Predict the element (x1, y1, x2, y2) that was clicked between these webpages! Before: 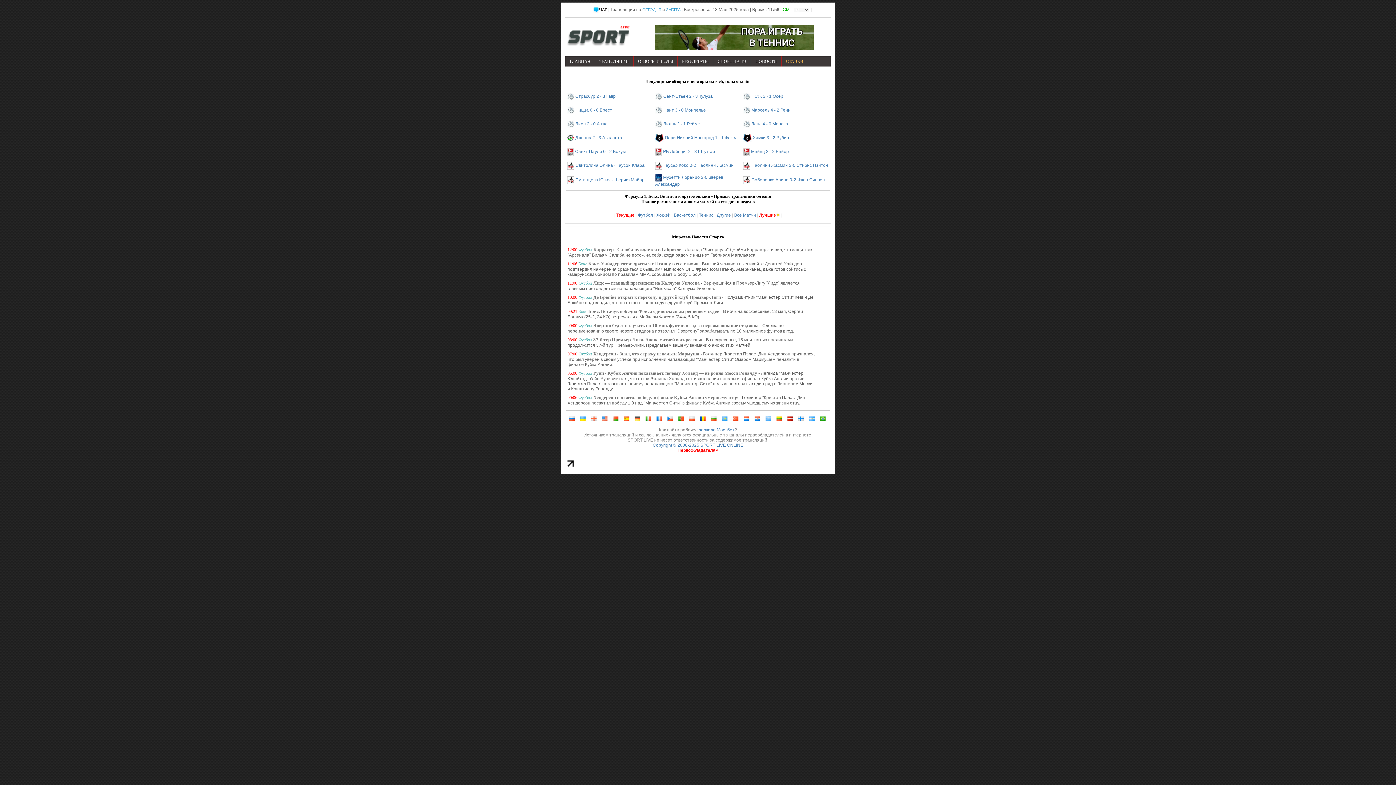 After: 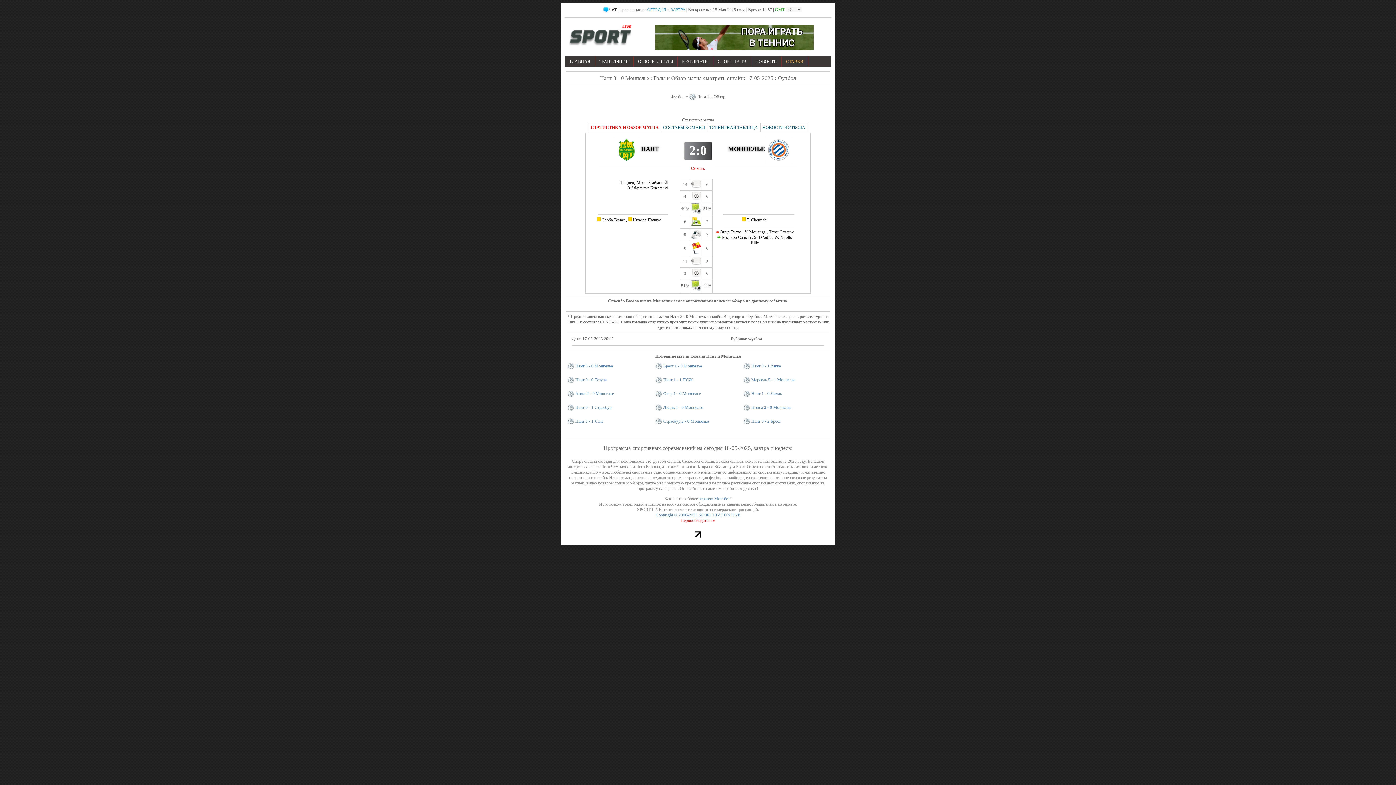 Action: label: Нант 3 - 0 Монпелье bbox: (663, 107, 706, 112)